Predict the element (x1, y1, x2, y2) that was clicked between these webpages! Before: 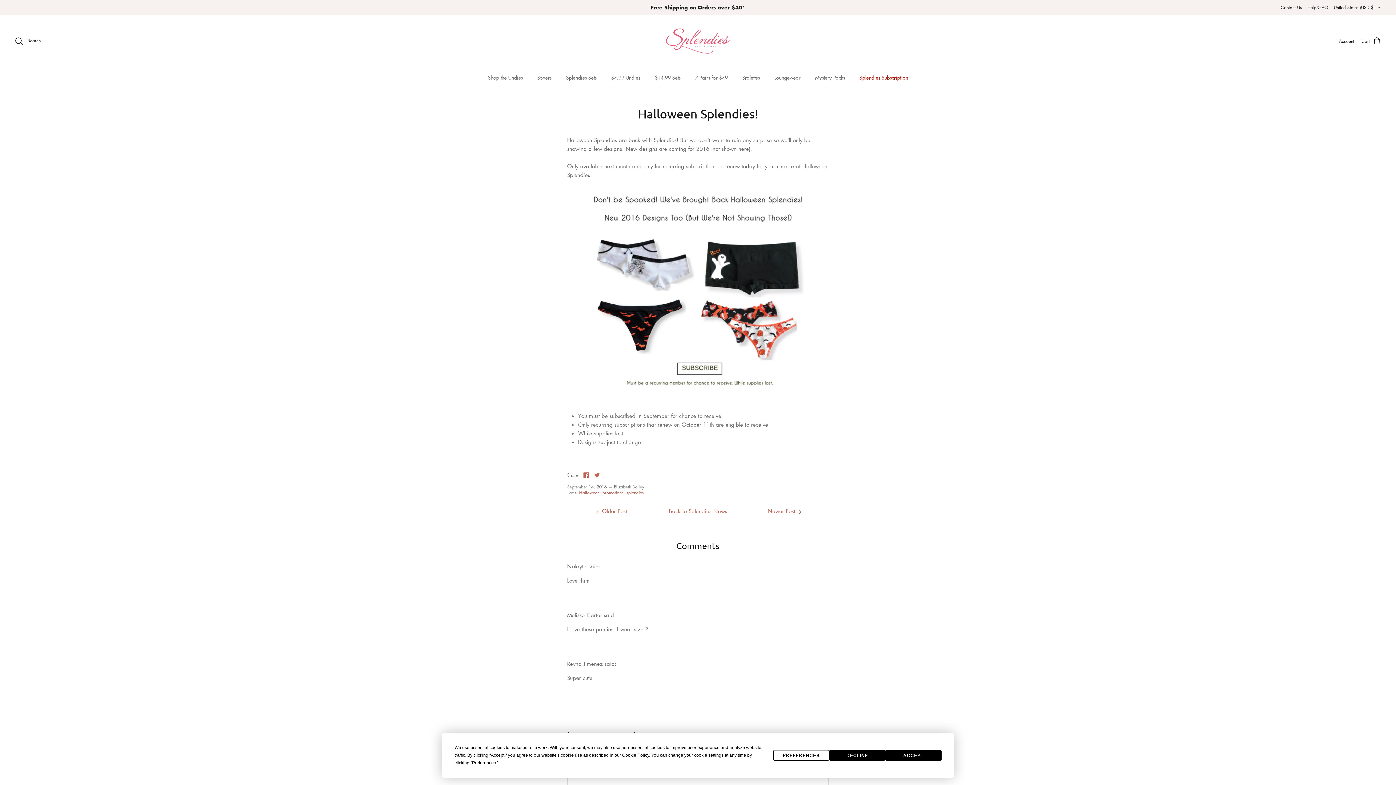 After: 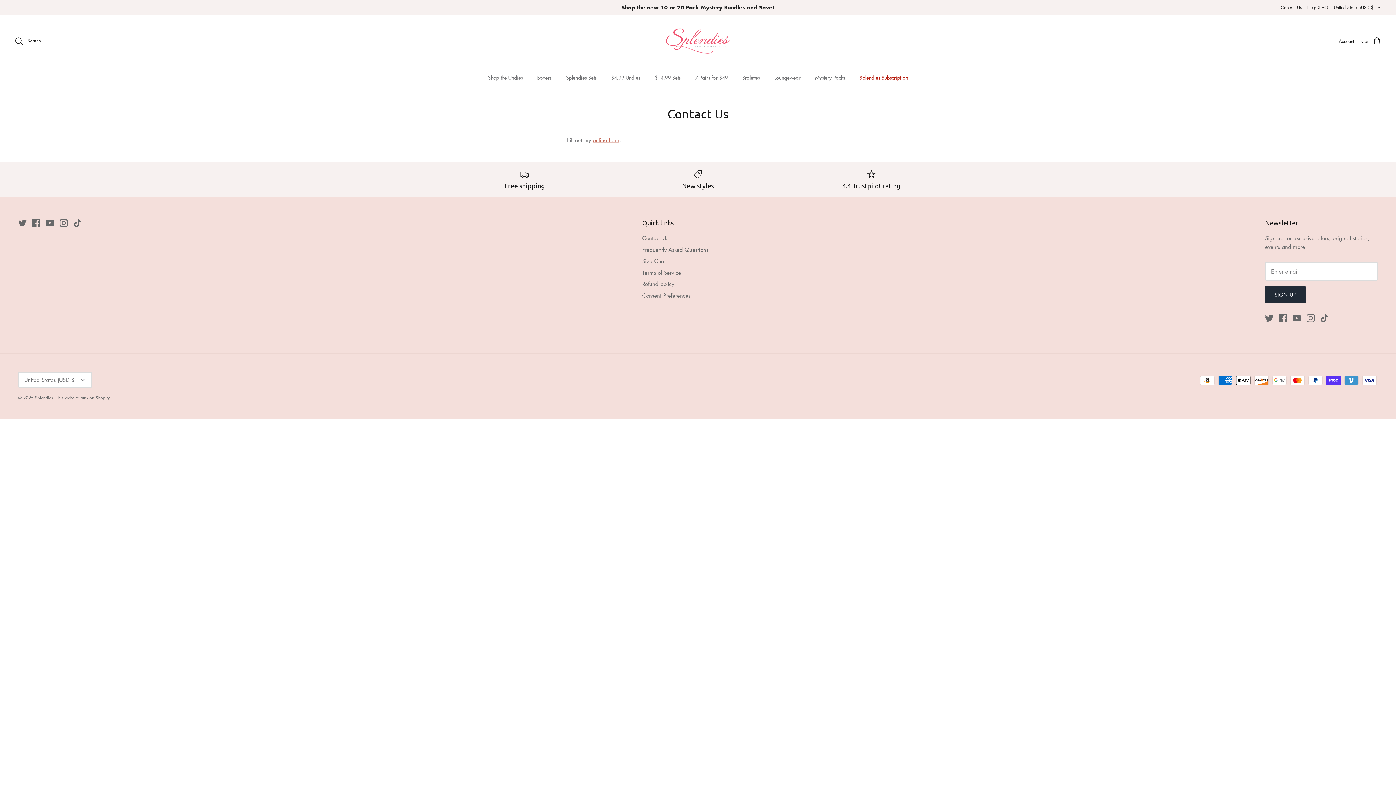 Action: label: Contact Us bbox: (1281, 1, 1302, 14)